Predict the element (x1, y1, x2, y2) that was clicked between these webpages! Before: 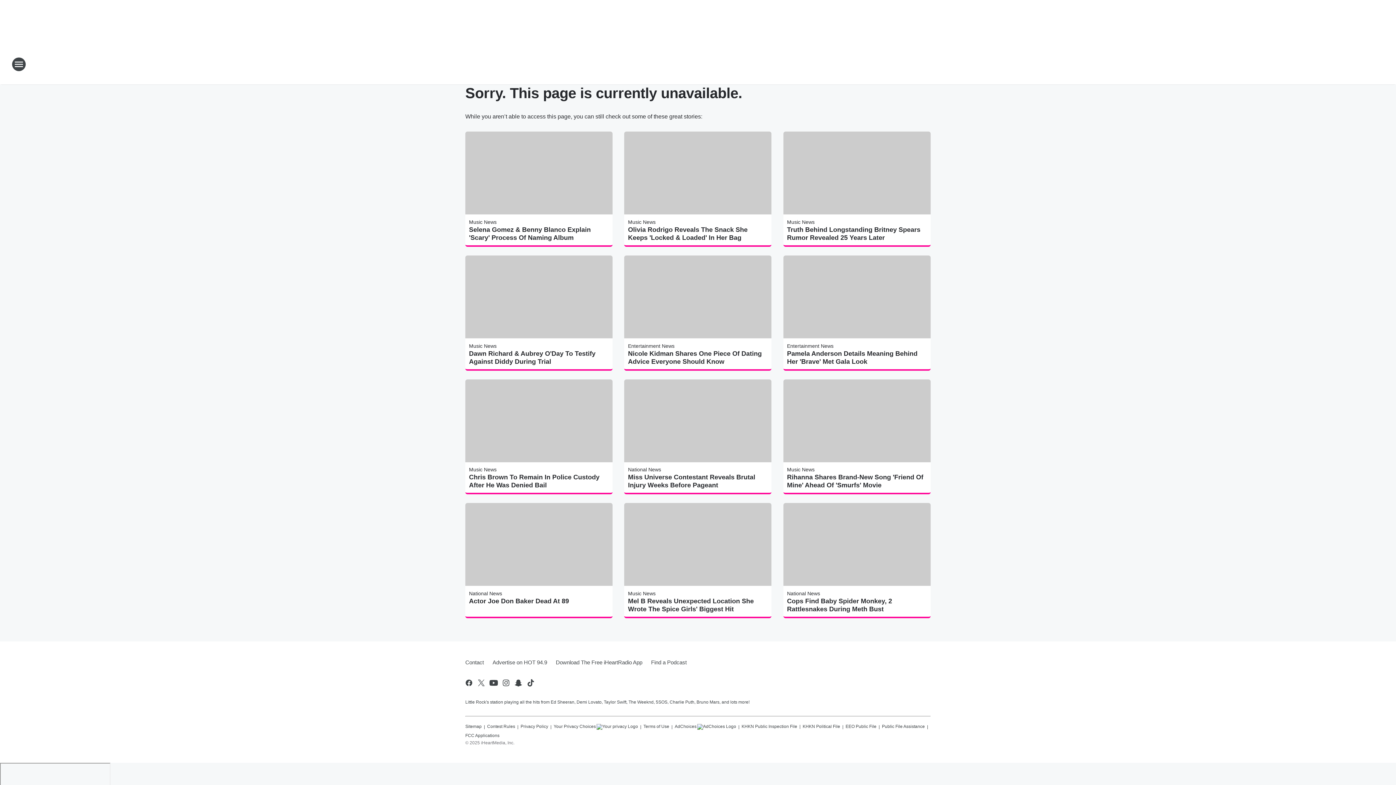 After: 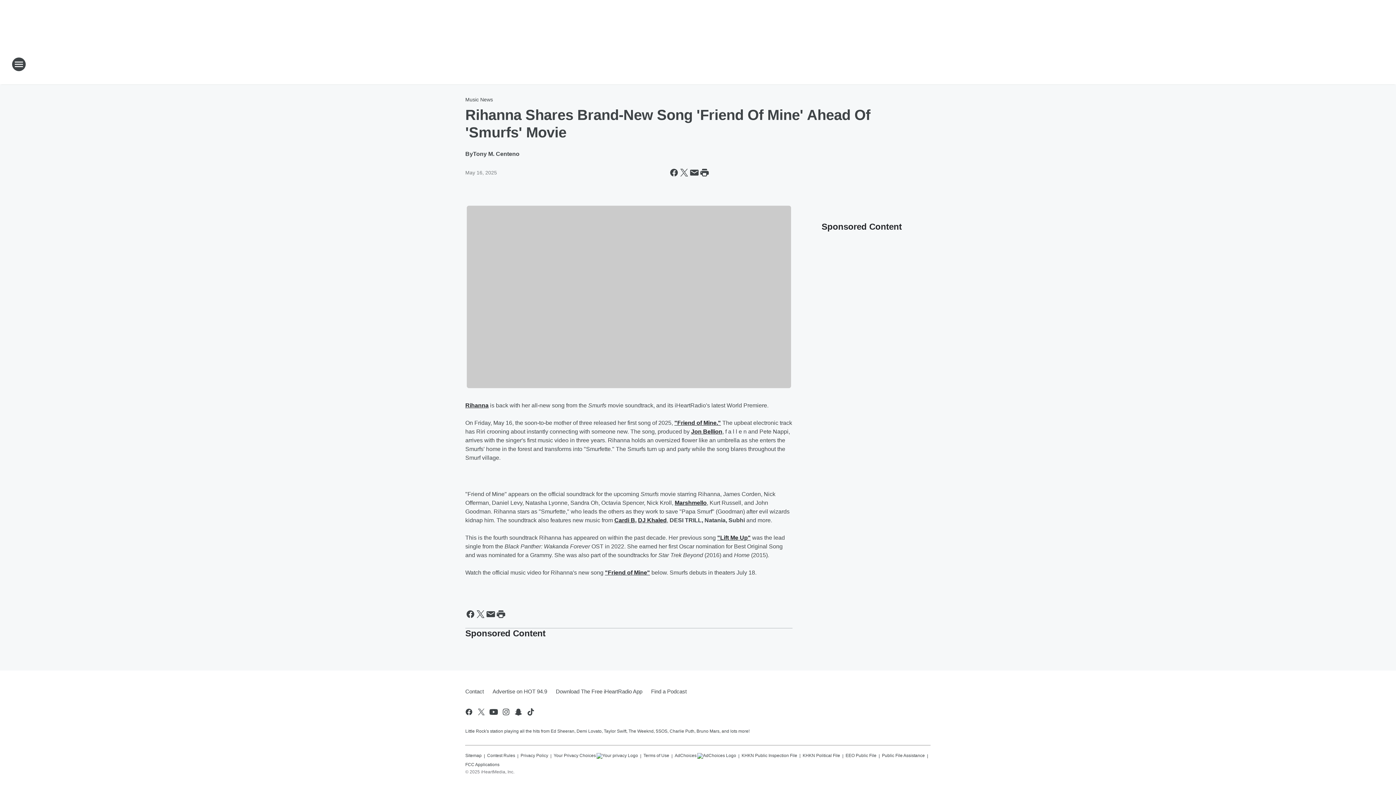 Action: label: Rihanna Shares Brand-New Song 'Friend Of Mine' Ahead Of 'Smurfs' Movie bbox: (787, 473, 927, 489)